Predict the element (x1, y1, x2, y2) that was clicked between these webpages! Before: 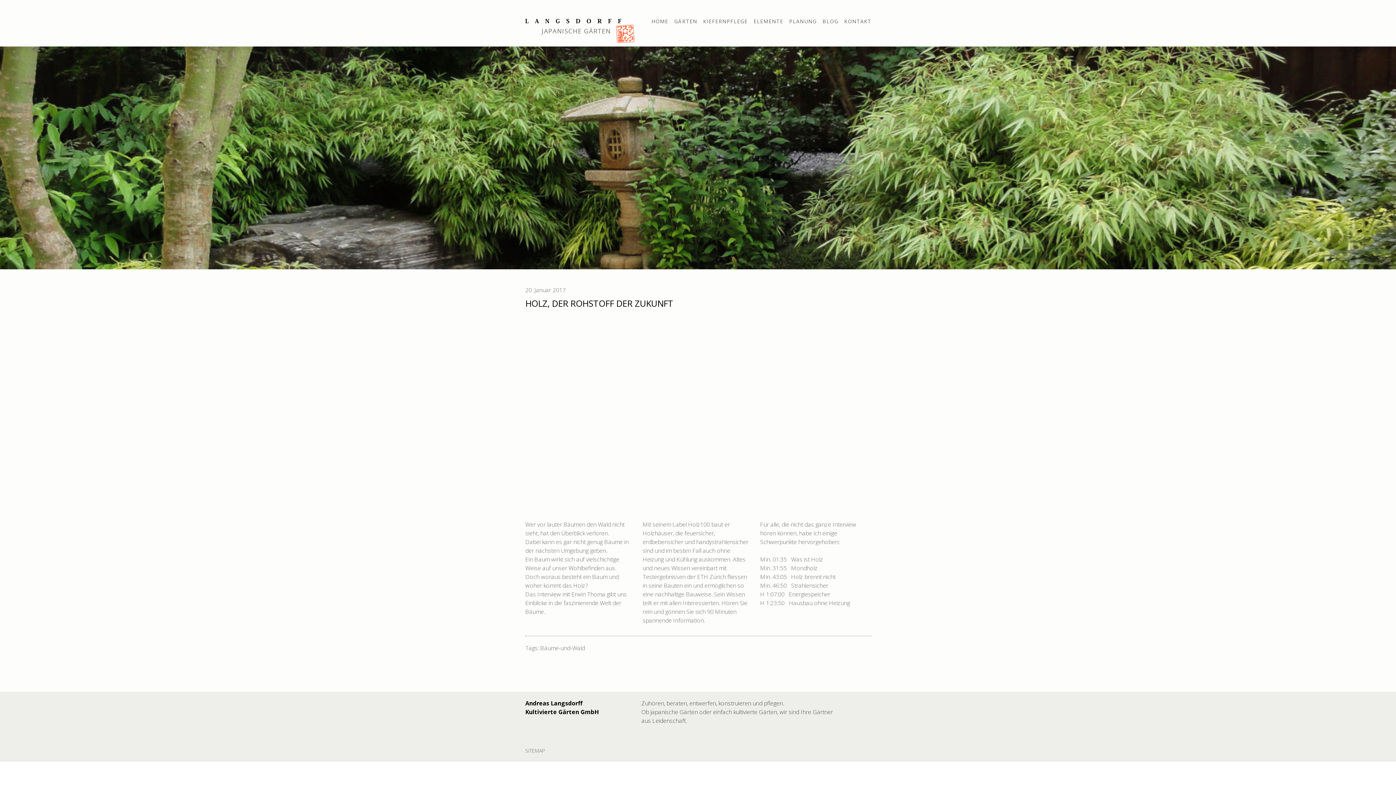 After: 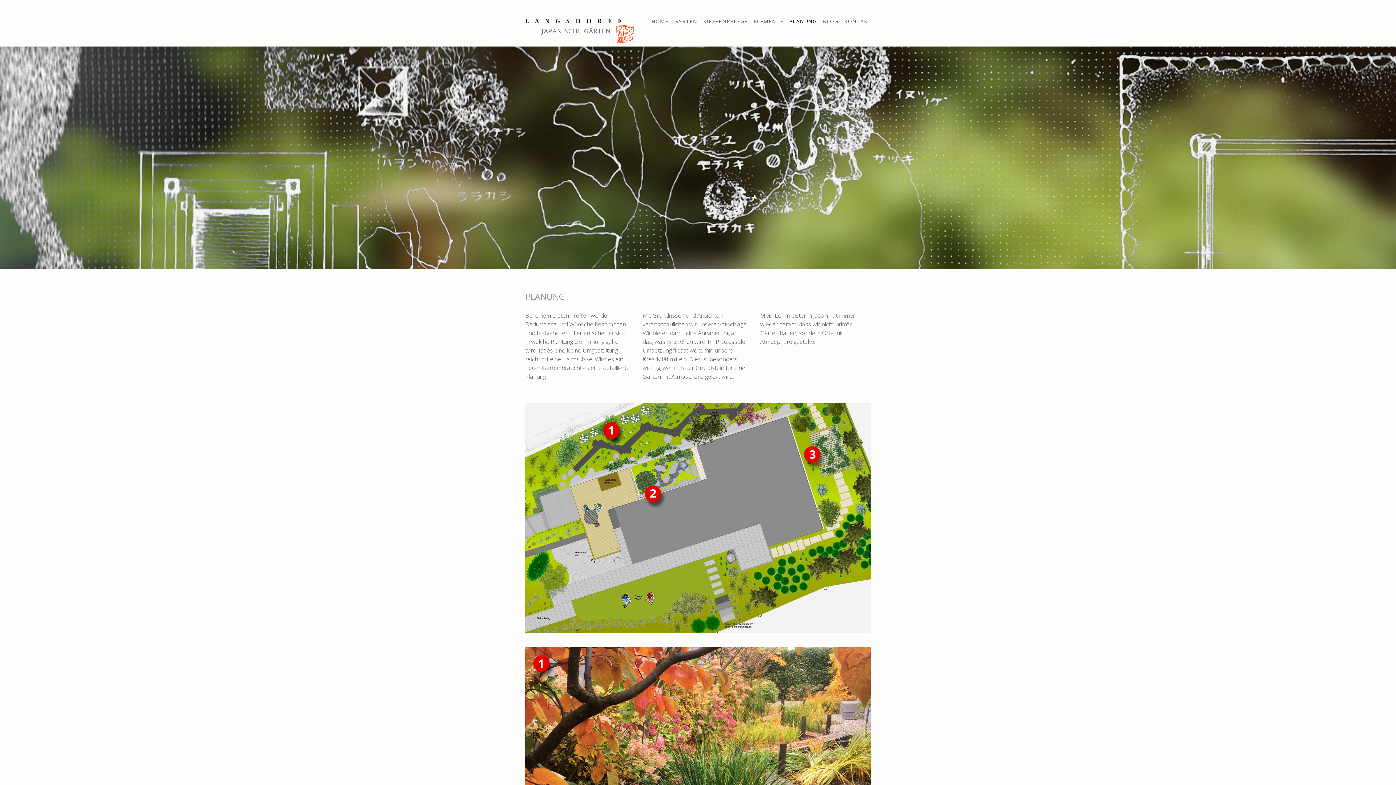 Action: bbox: (786, 15, 819, 26) label: PLANUNG